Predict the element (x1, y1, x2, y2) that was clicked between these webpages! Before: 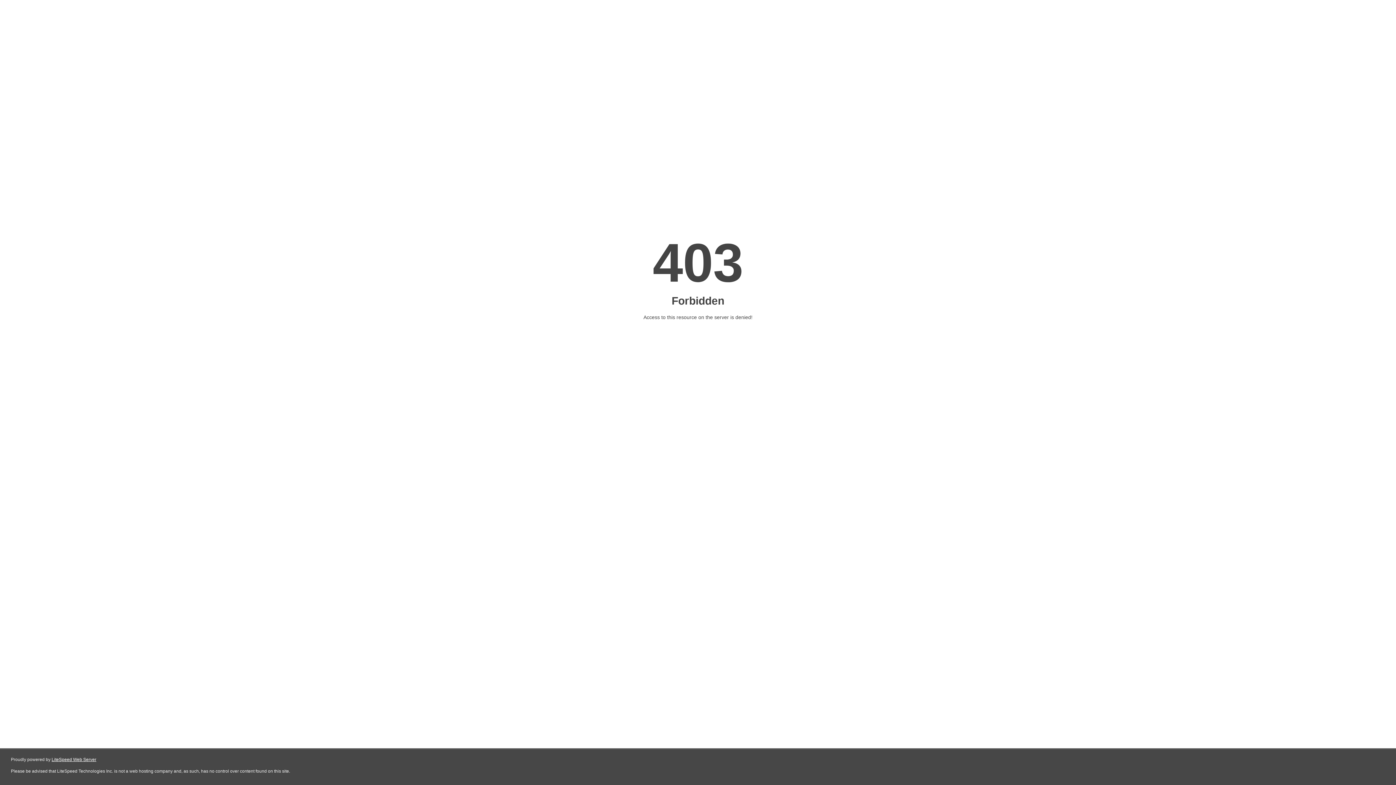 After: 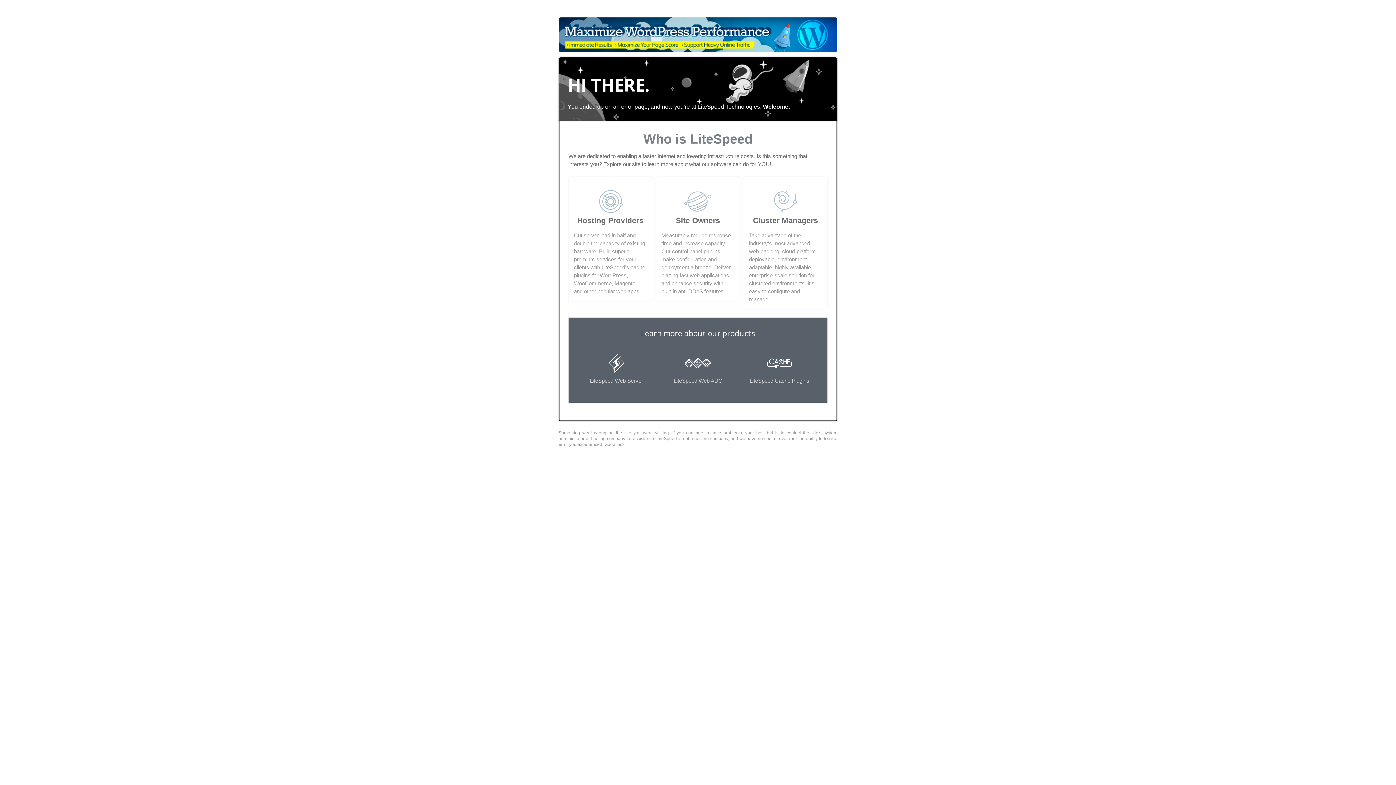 Action: label: LiteSpeed Web Server bbox: (51, 757, 96, 762)